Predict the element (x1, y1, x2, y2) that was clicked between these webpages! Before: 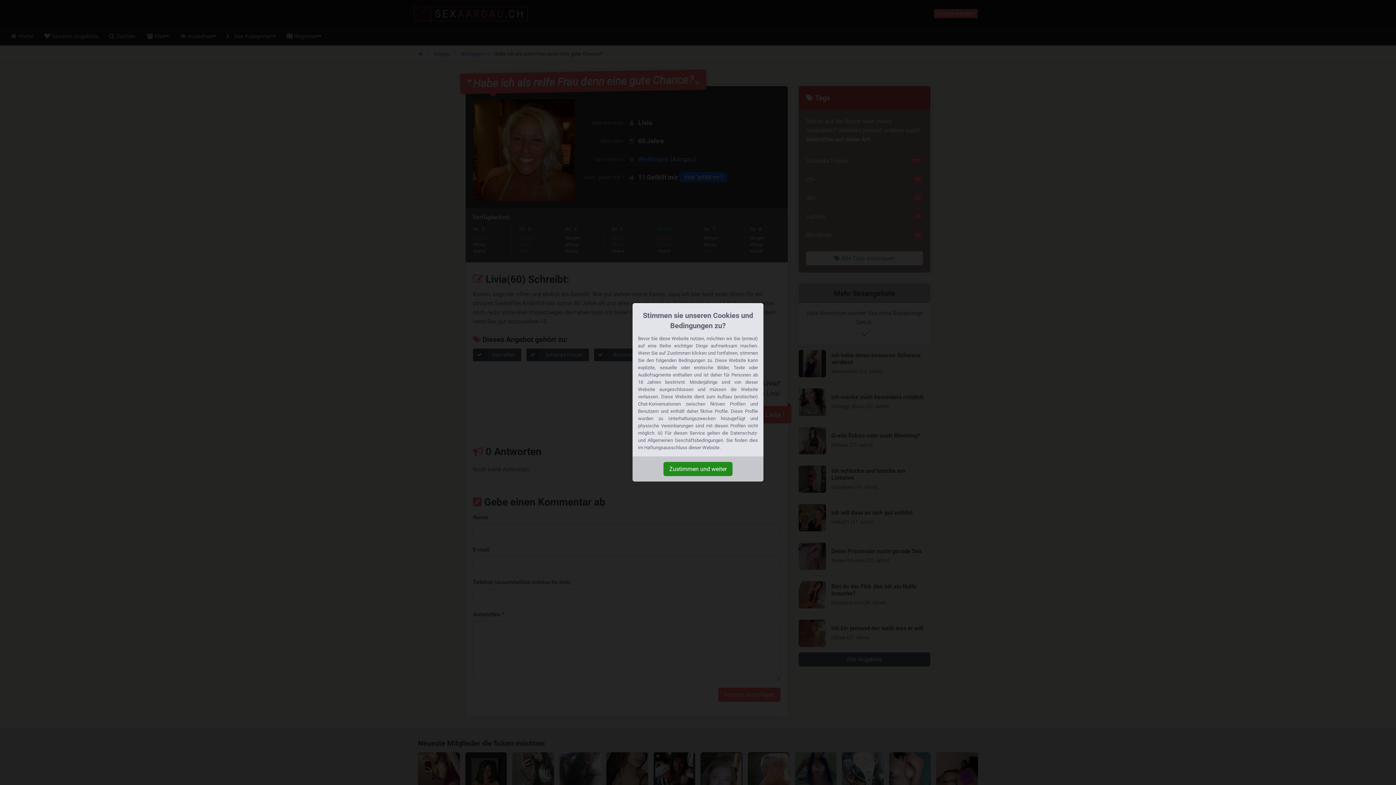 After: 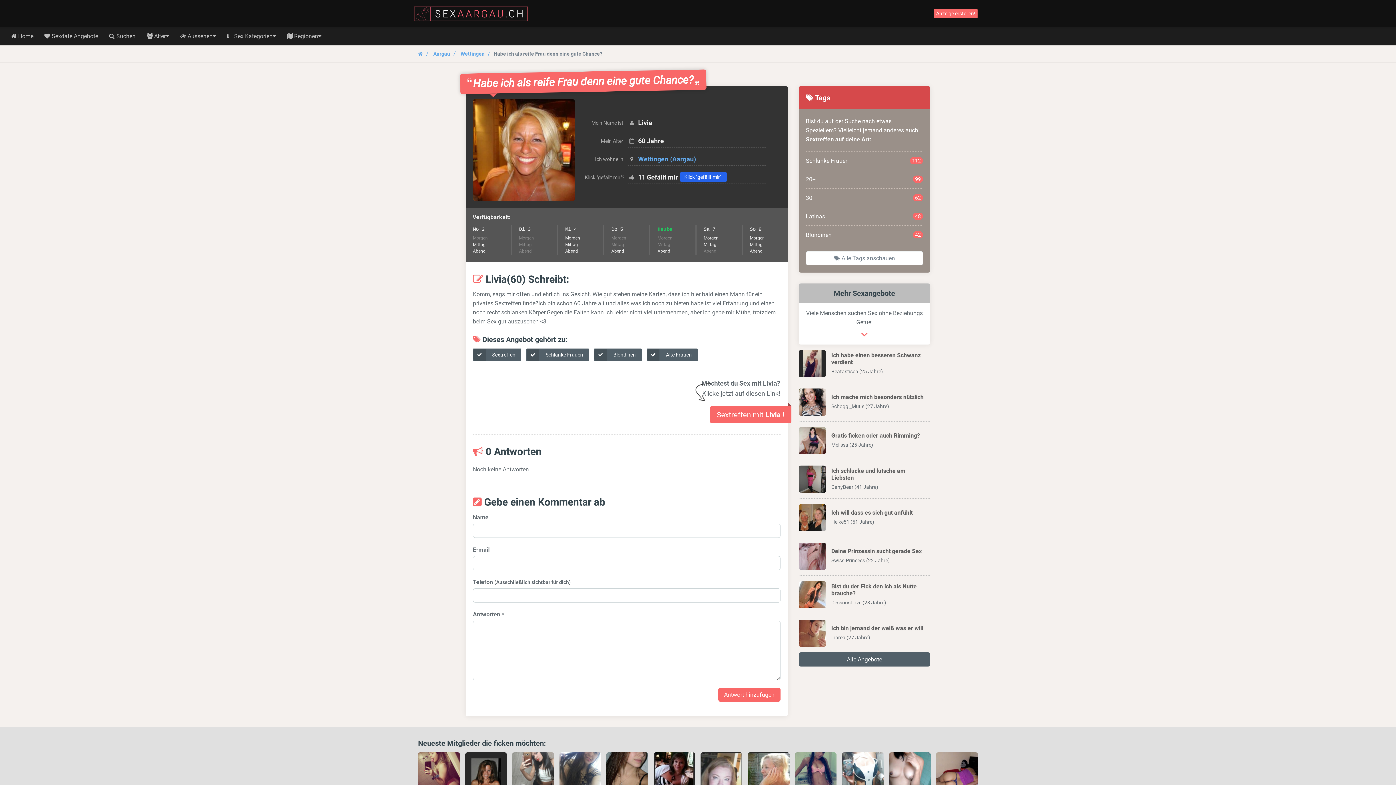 Action: bbox: (663, 462, 732, 476) label: Zustimmen und weiter